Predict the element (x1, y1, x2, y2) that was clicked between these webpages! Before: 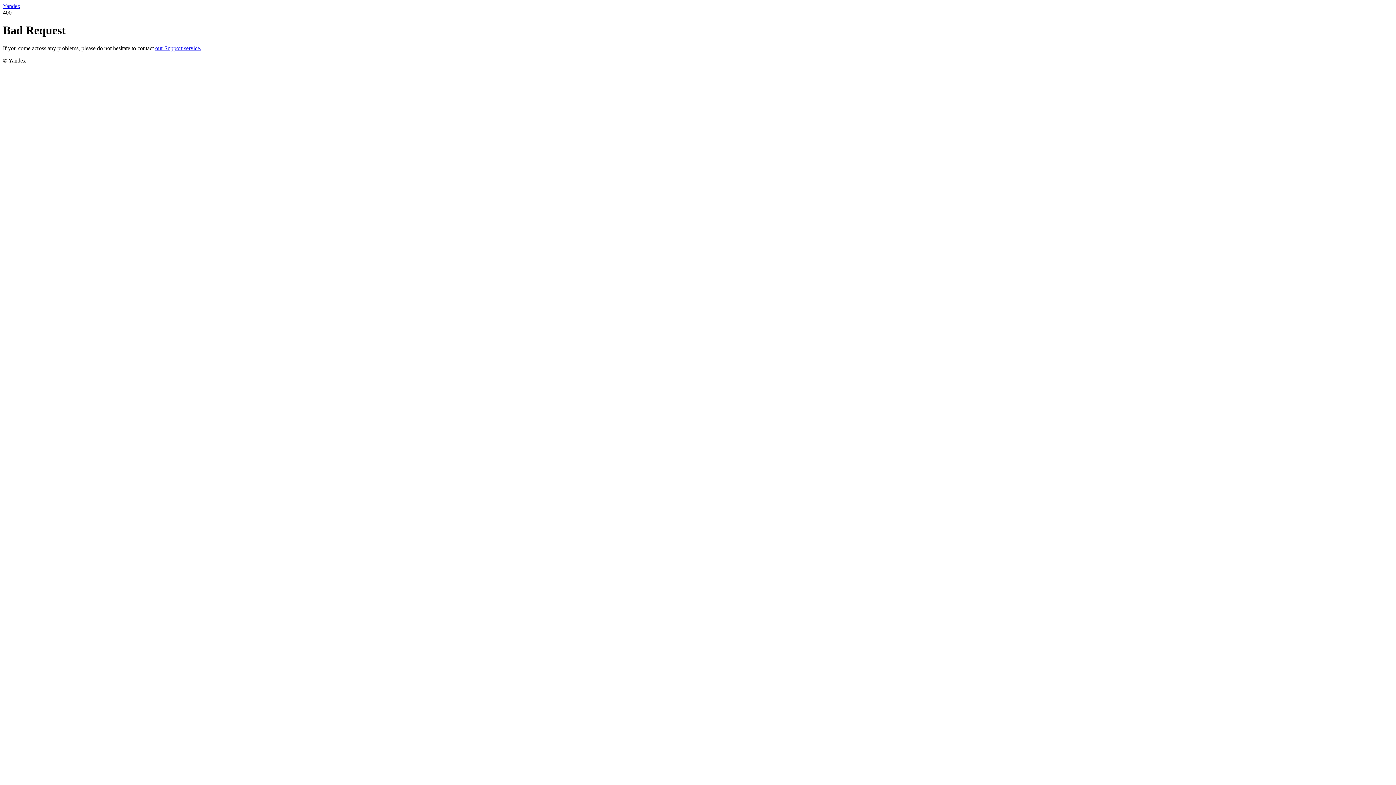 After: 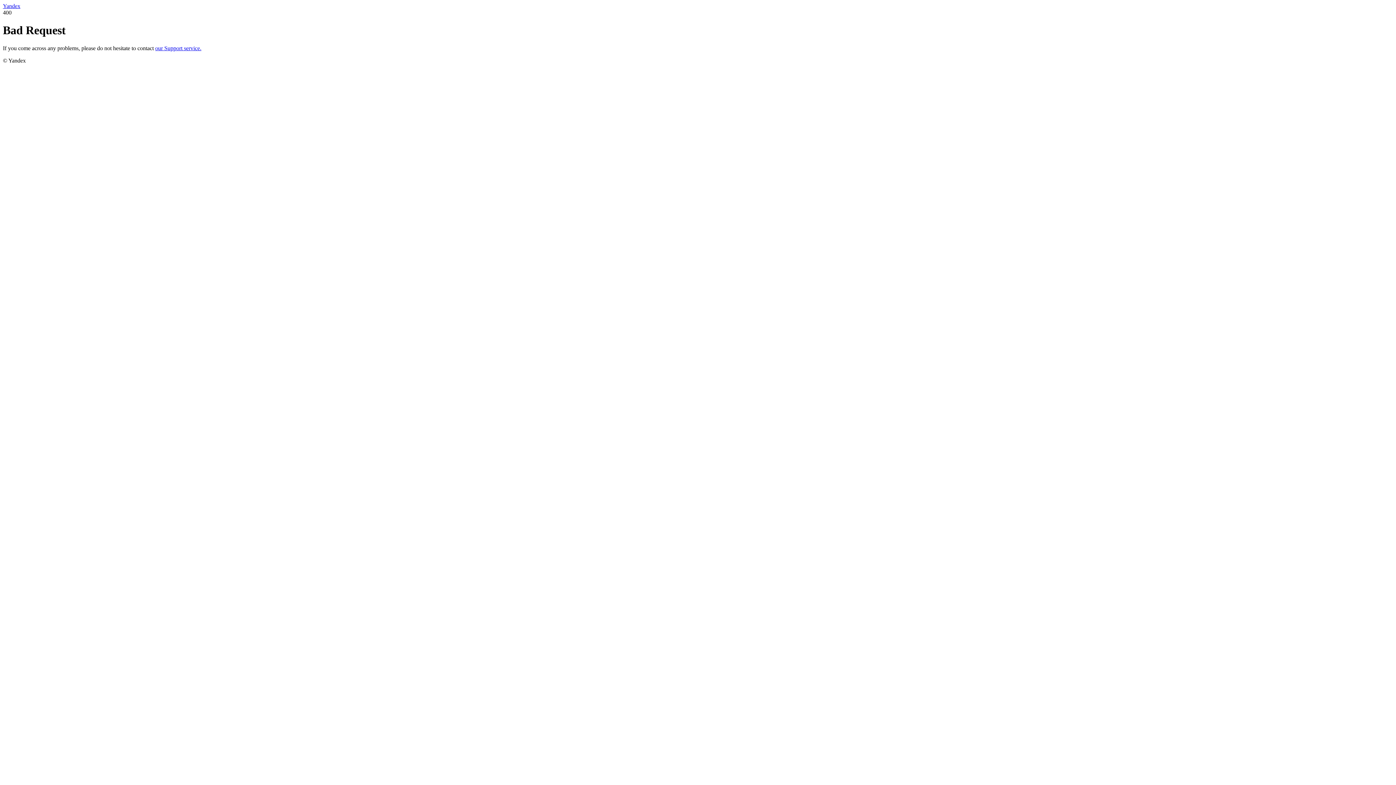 Action: label: Yandex bbox: (2, 2, 20, 9)